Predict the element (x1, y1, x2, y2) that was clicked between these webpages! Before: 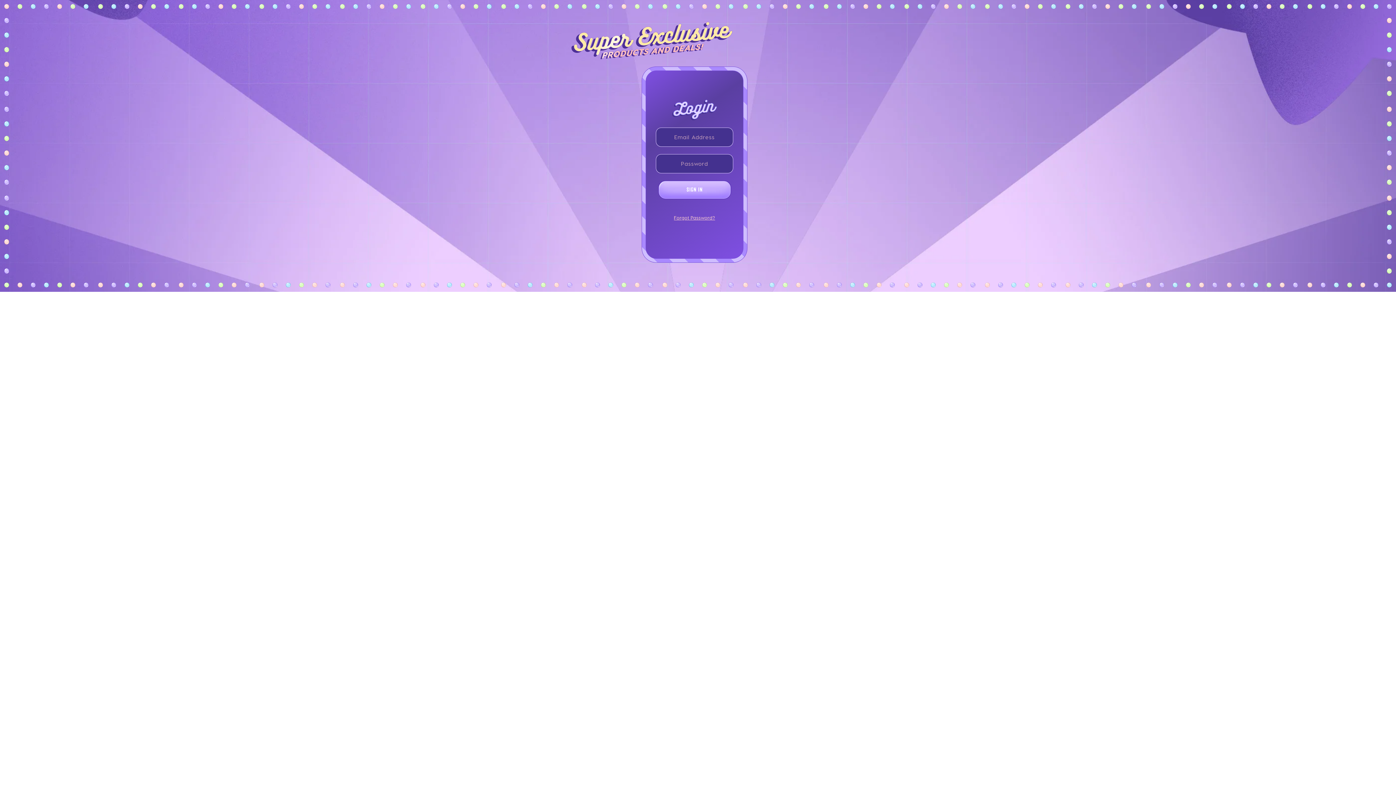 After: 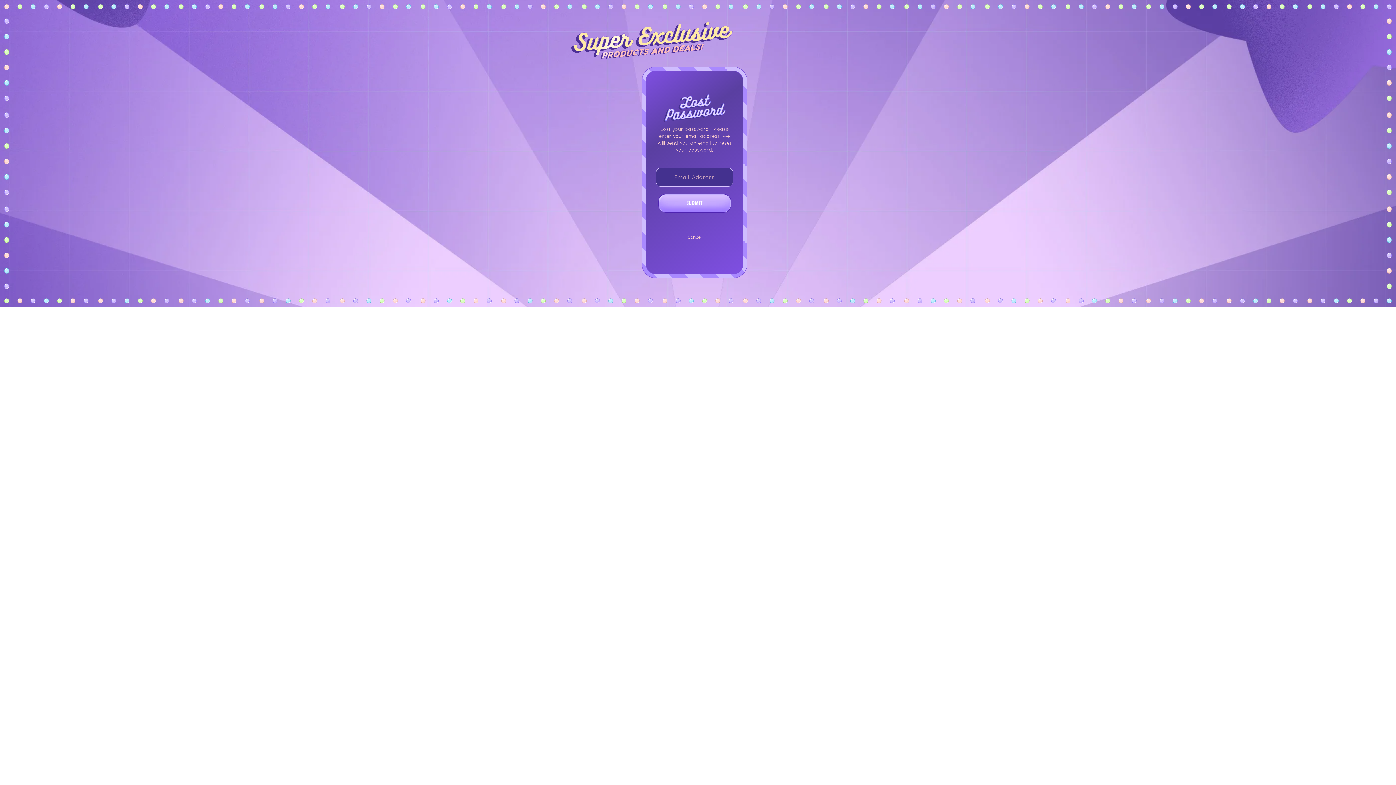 Action: label: Forgot Password? bbox: (674, 214, 715, 220)